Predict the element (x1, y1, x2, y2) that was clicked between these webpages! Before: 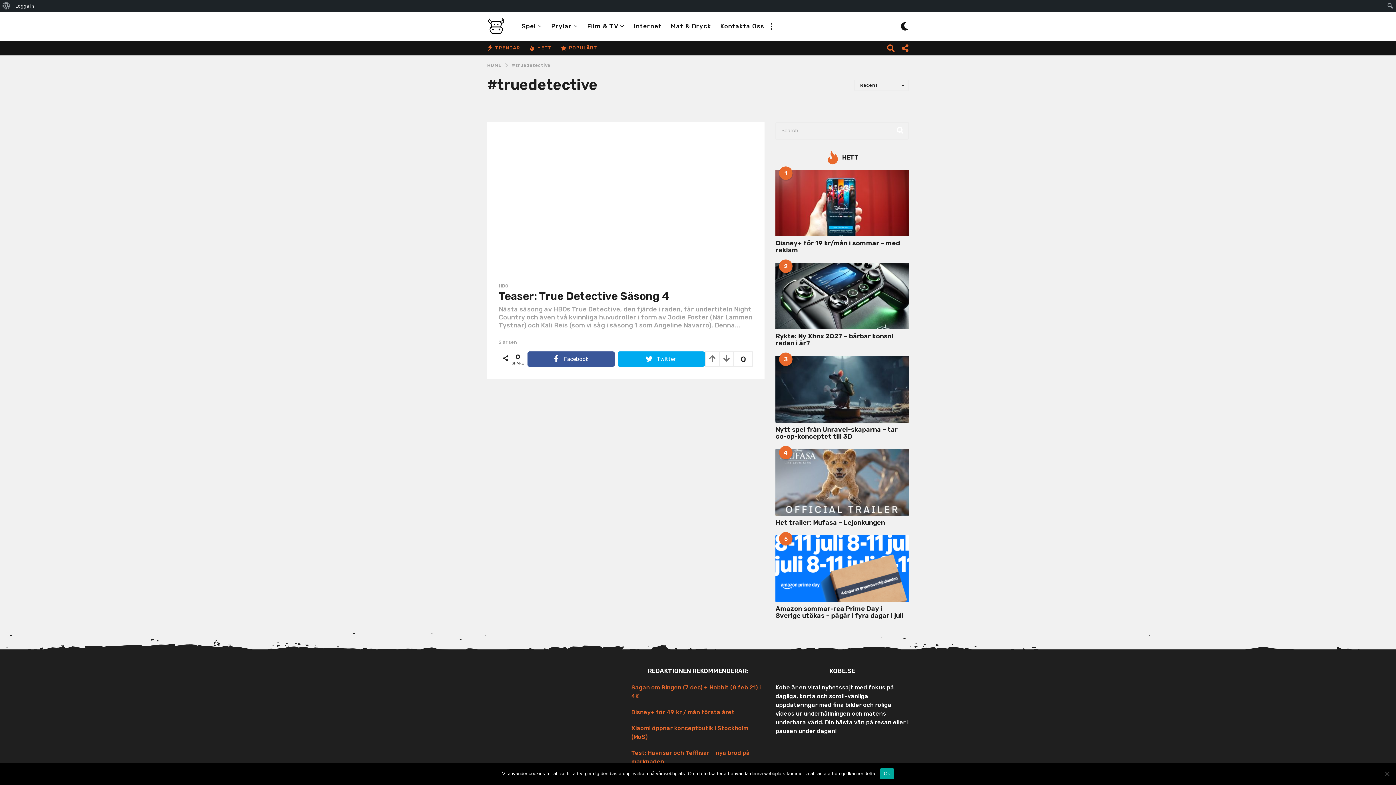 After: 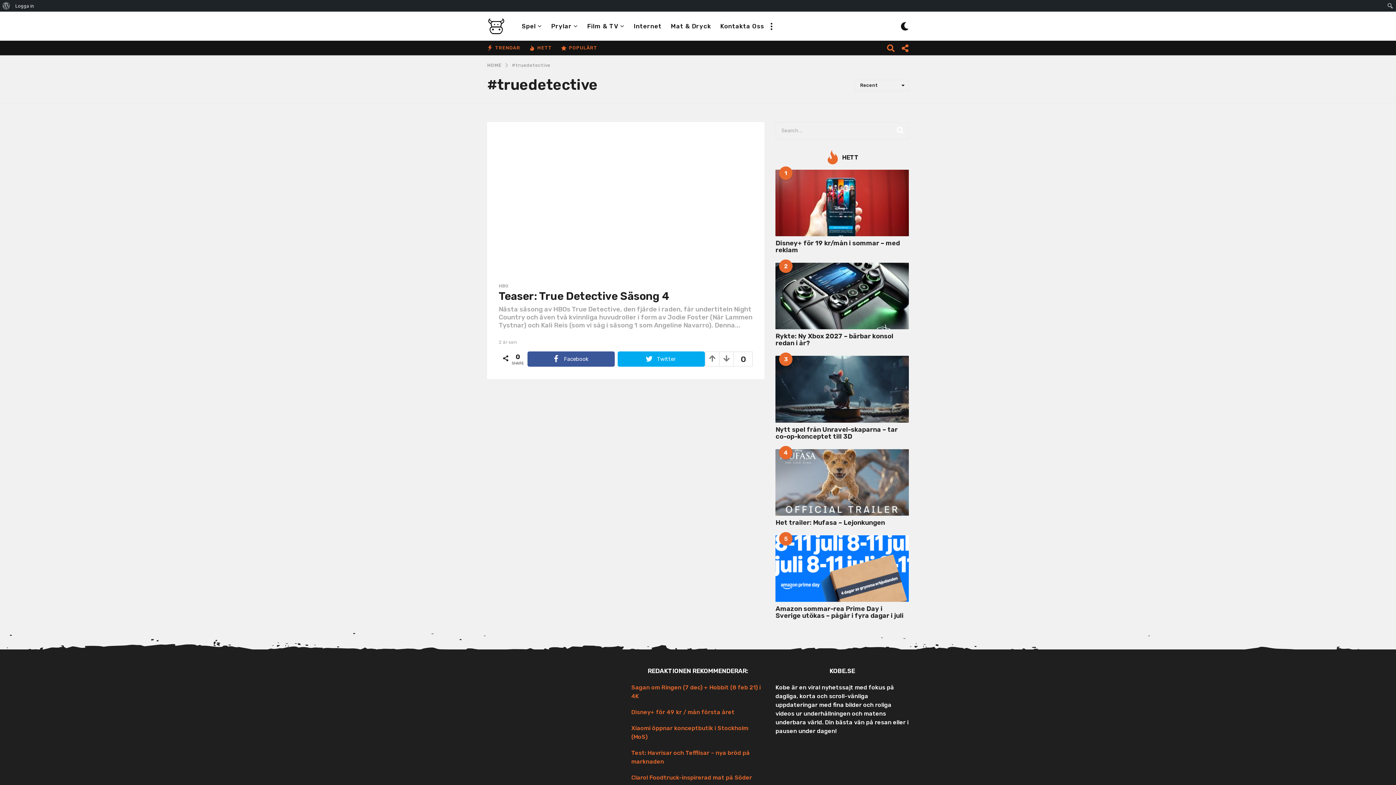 Action: label: Ok bbox: (880, 768, 894, 779)